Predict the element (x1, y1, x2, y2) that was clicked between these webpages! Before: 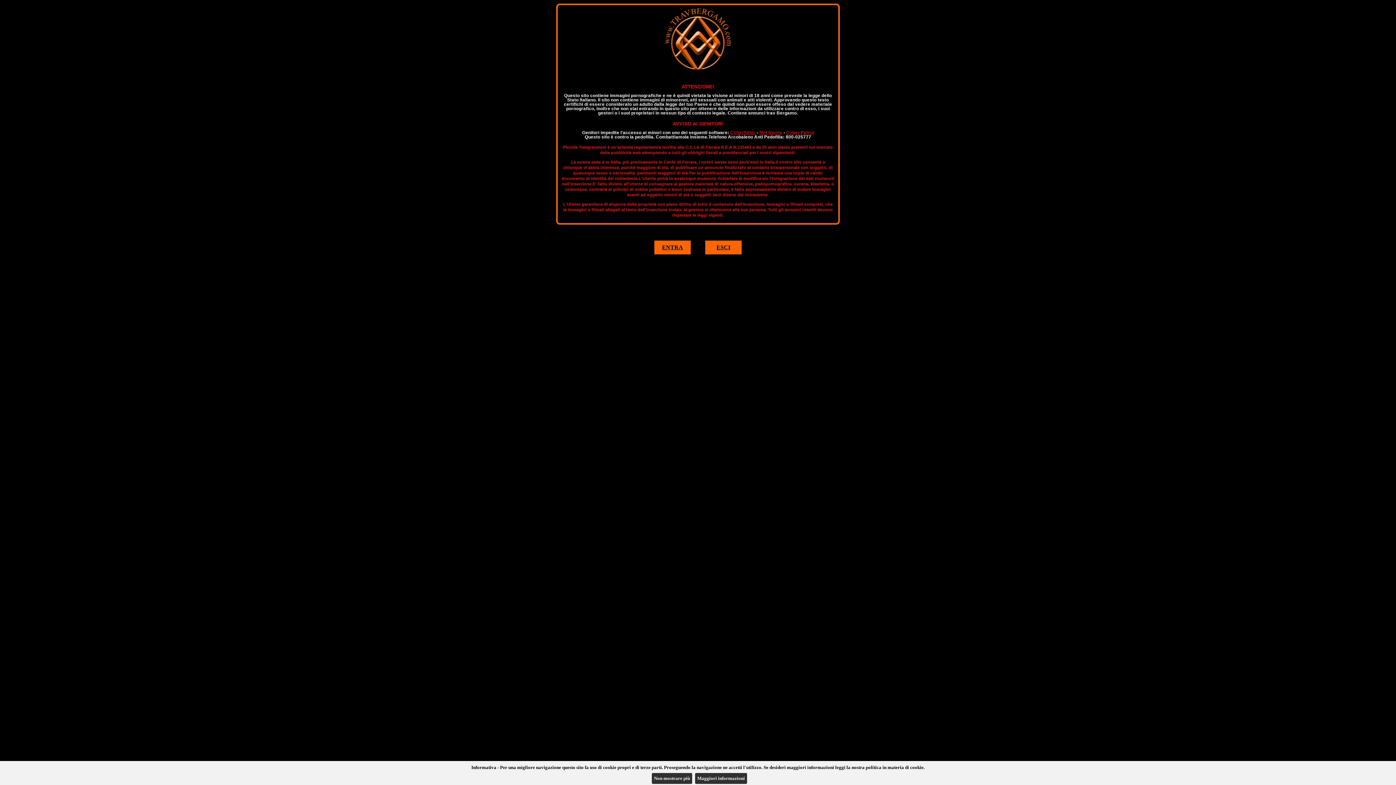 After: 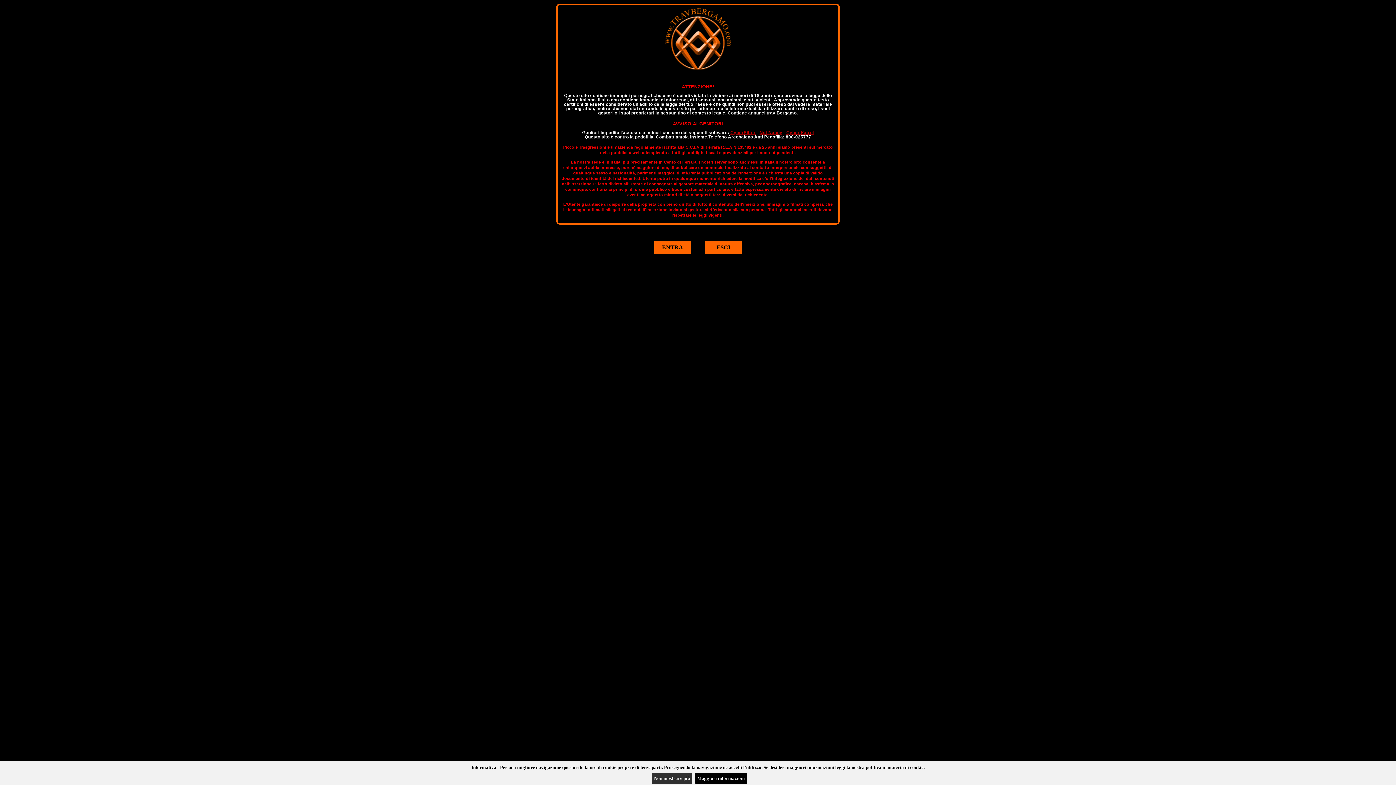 Action: label: Maggiori informazioni bbox: (695, 773, 747, 784)